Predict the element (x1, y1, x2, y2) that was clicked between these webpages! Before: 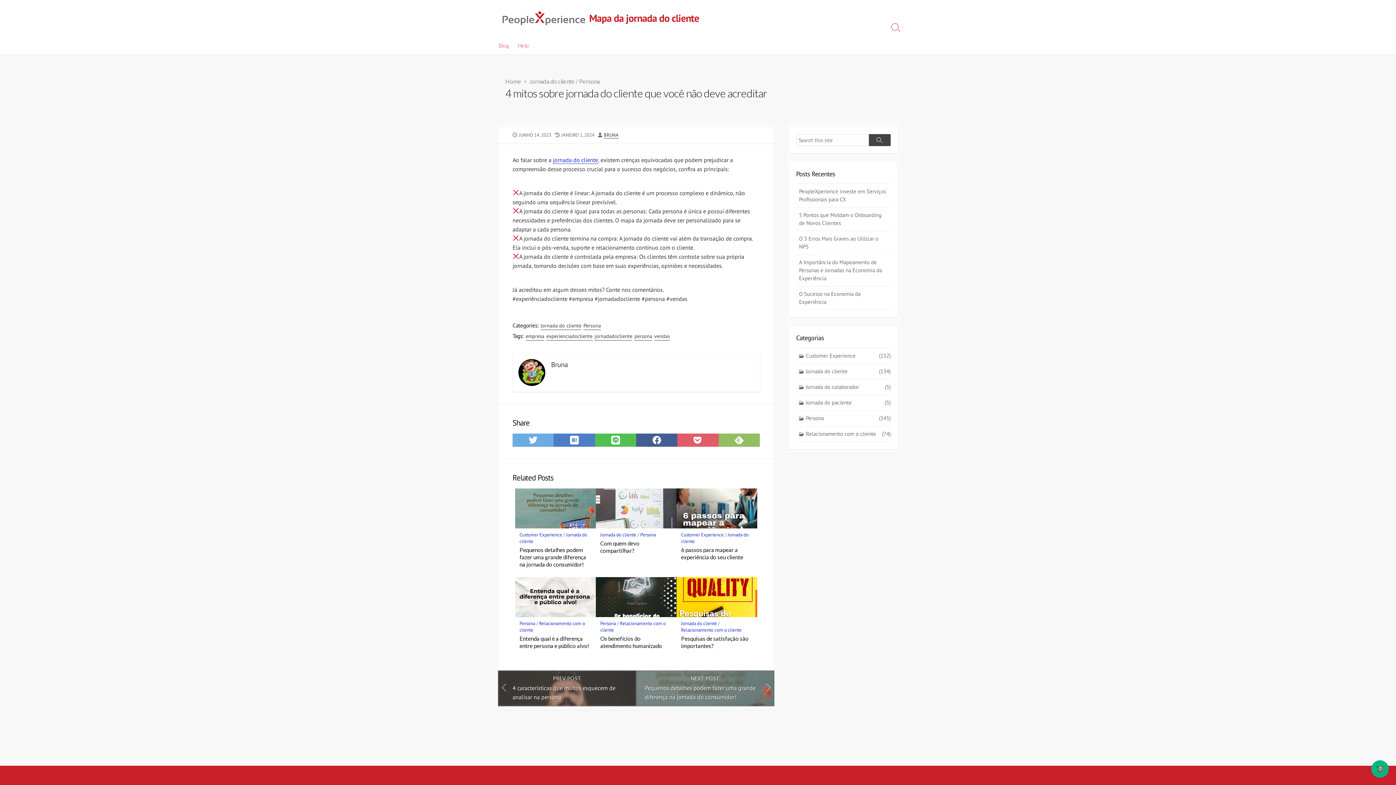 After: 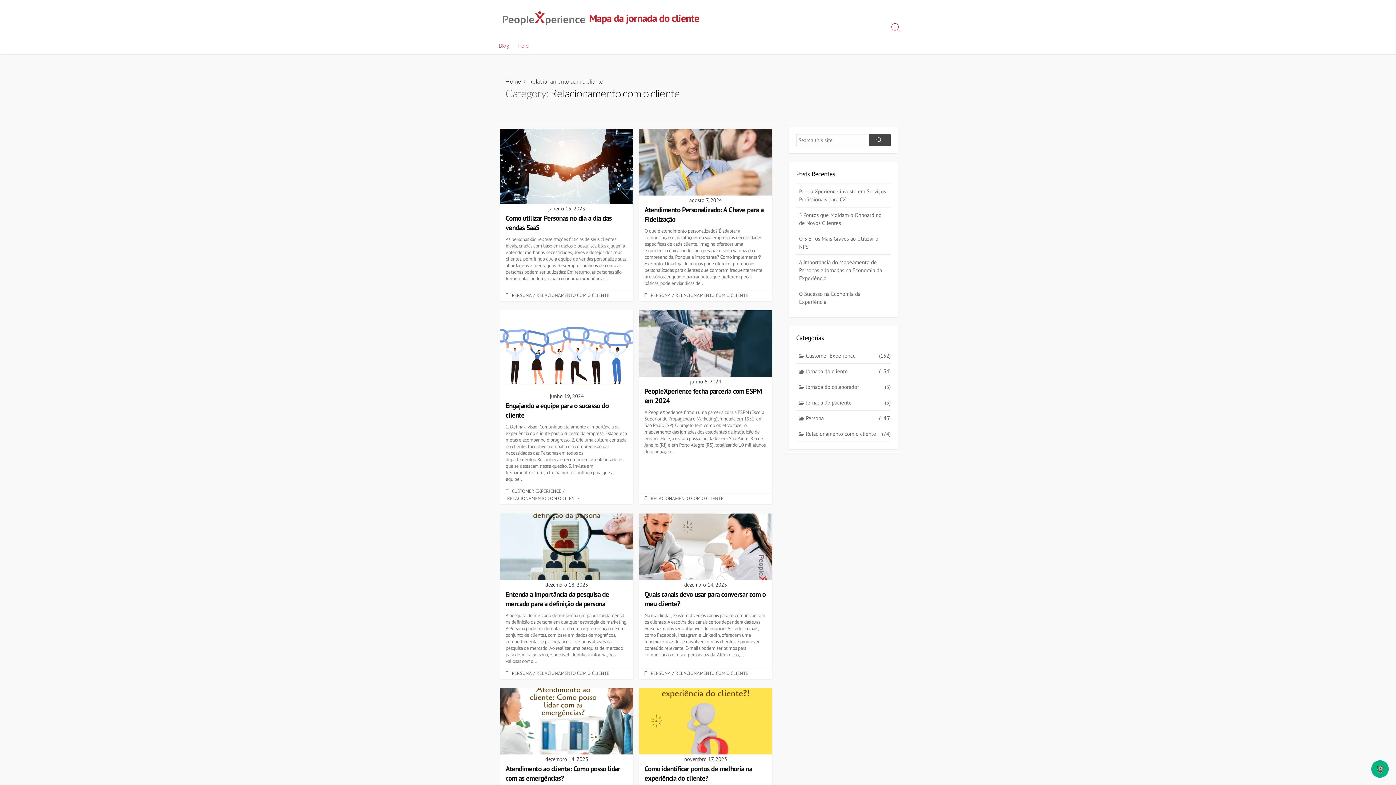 Action: label: Relacionamento com o cliente
(74) bbox: (796, 426, 890, 442)